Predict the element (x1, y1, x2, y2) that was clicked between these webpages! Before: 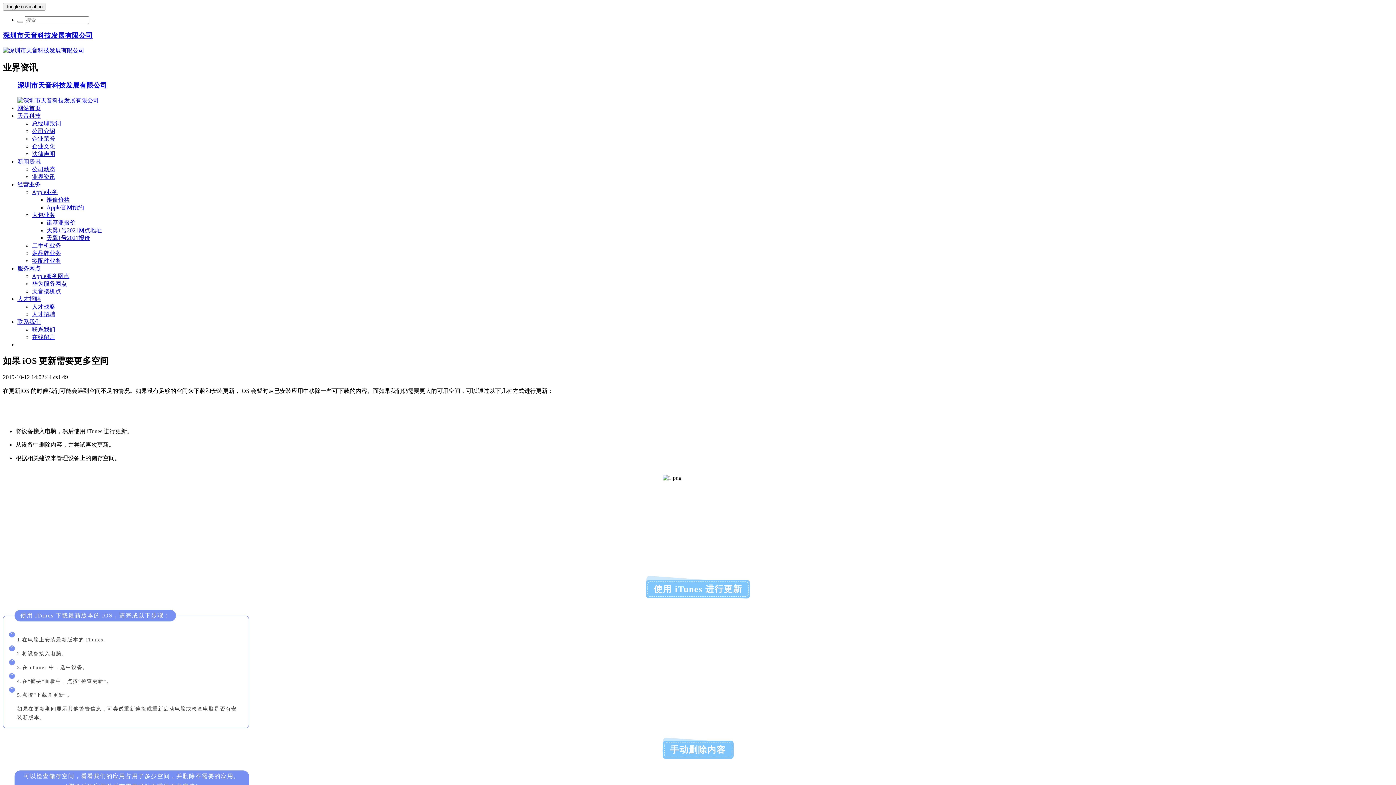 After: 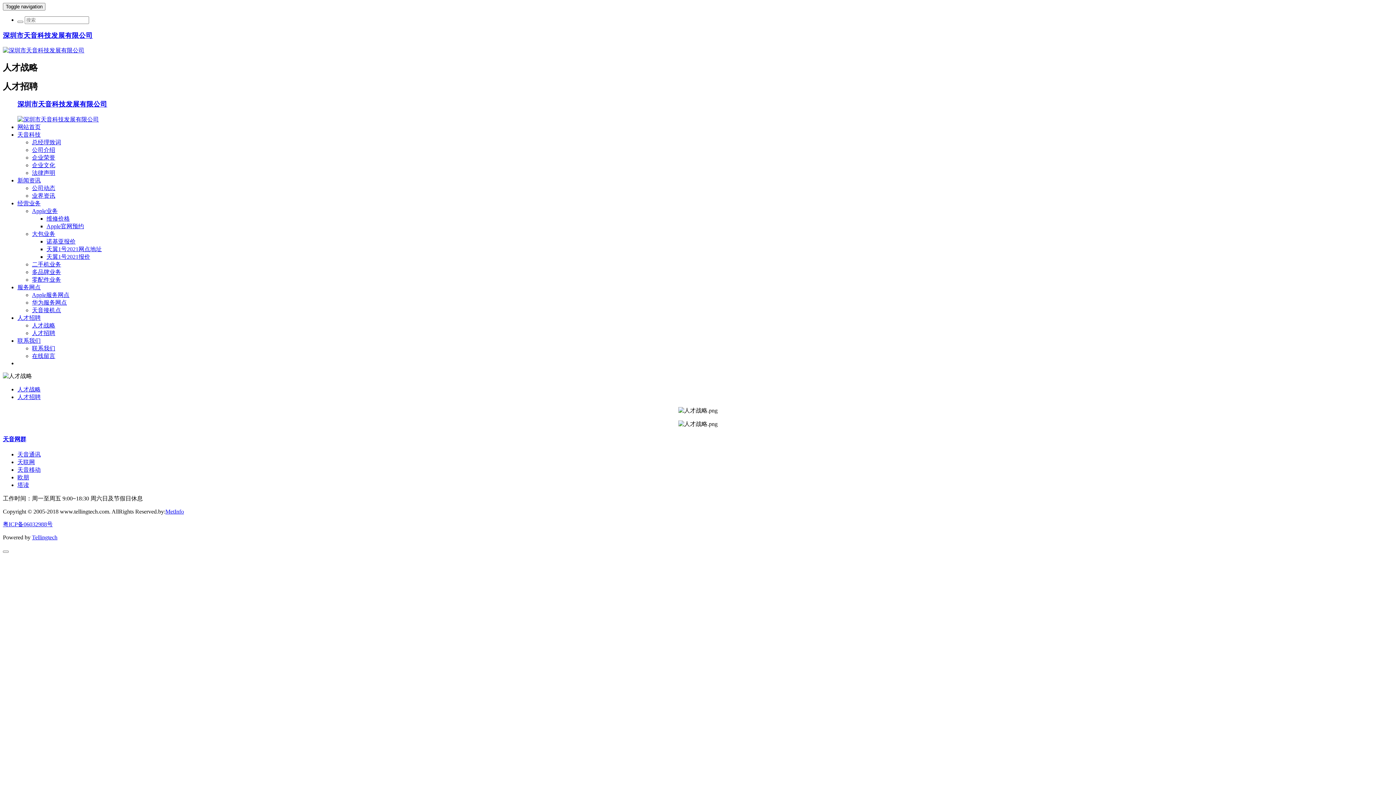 Action: bbox: (32, 303, 55, 309) label: 人才战略